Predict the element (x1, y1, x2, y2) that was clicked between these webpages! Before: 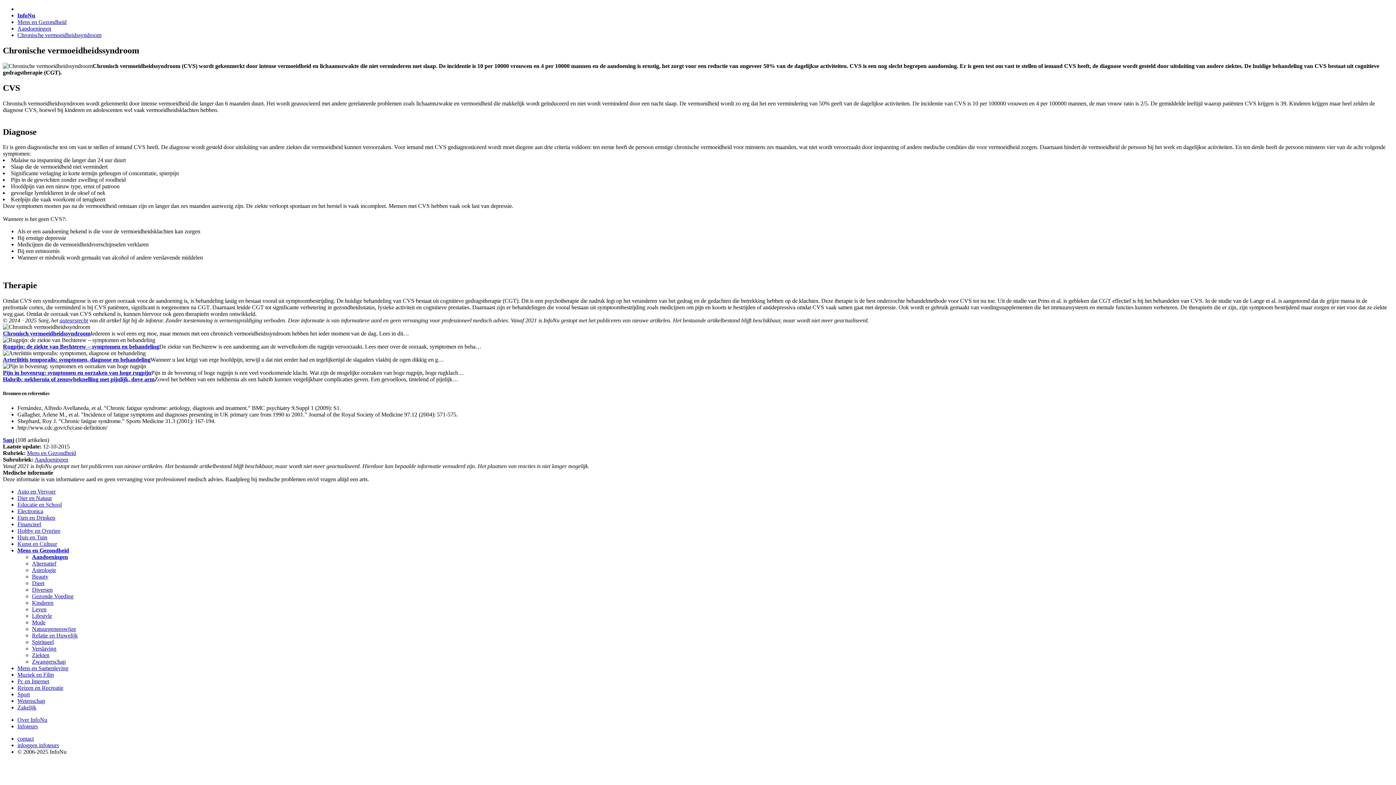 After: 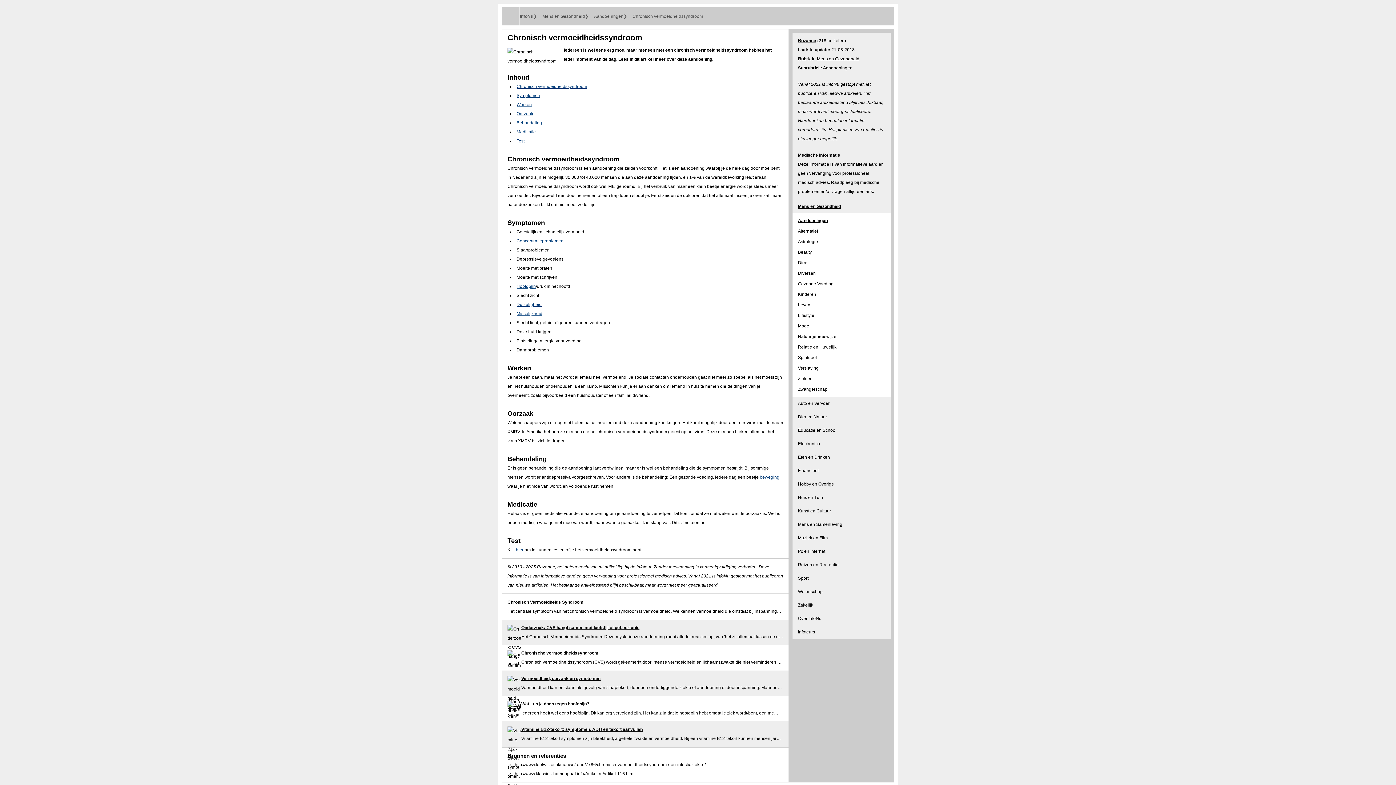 Action: label: Chronisch vermoeidheidssyndroom bbox: (2, 330, 90, 336)